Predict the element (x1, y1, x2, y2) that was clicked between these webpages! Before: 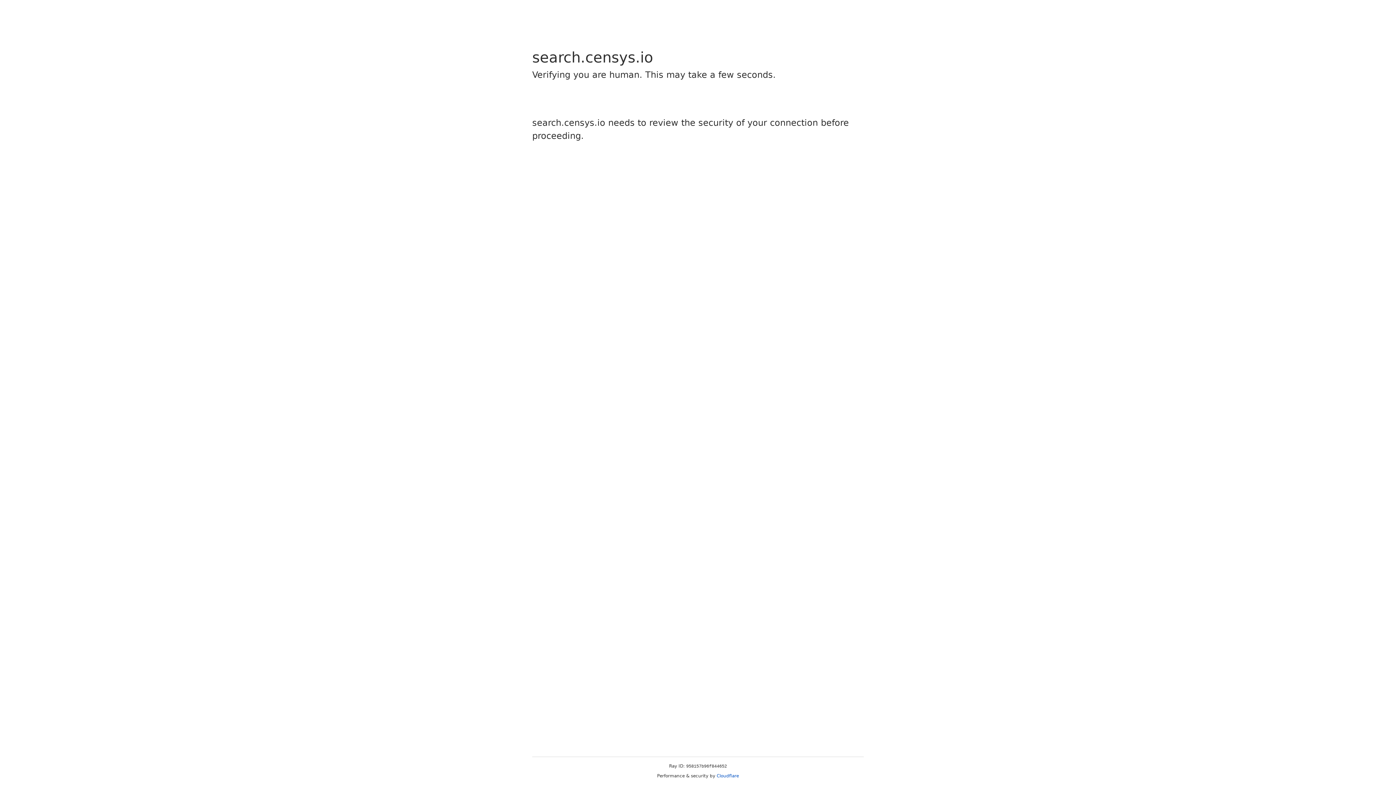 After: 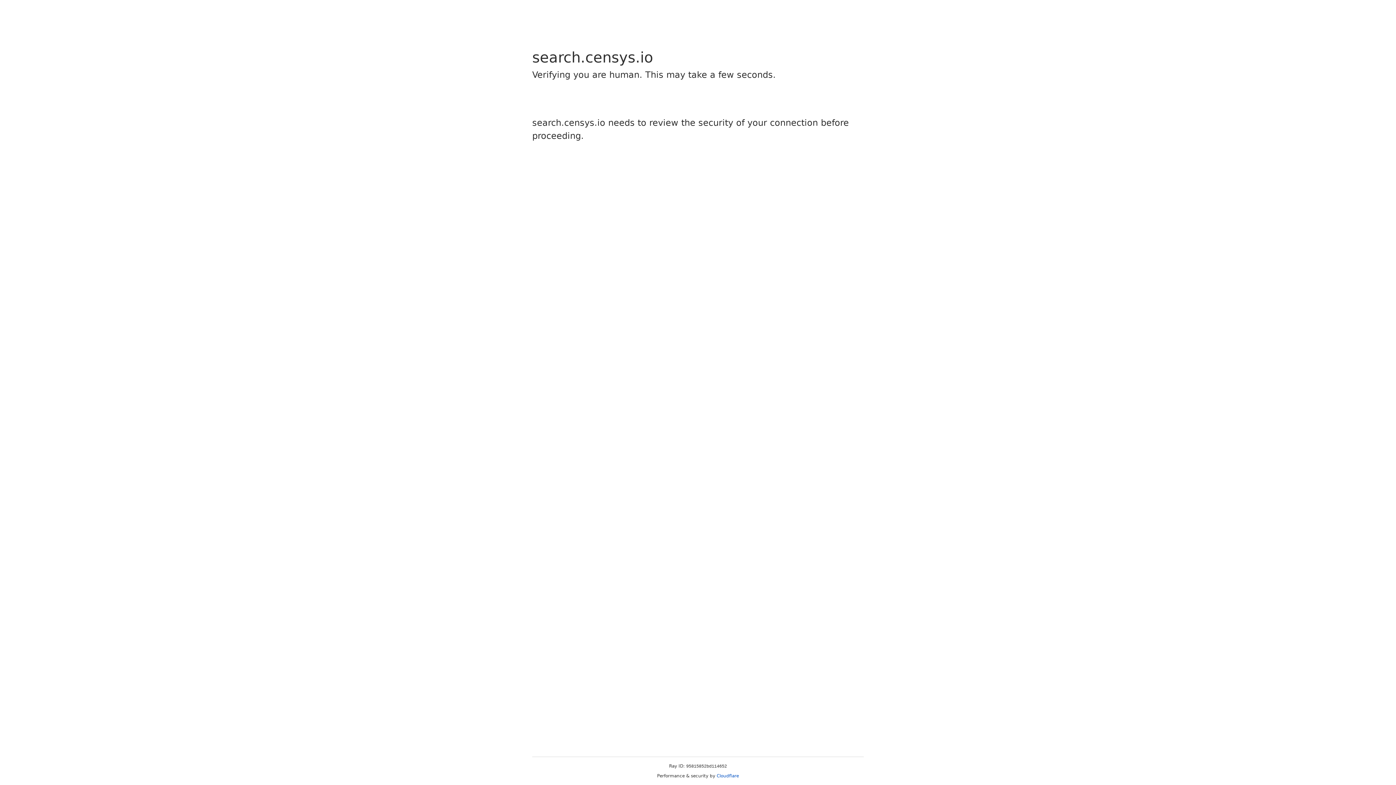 Action: bbox: (716, 773, 739, 778) label: Cloudflare